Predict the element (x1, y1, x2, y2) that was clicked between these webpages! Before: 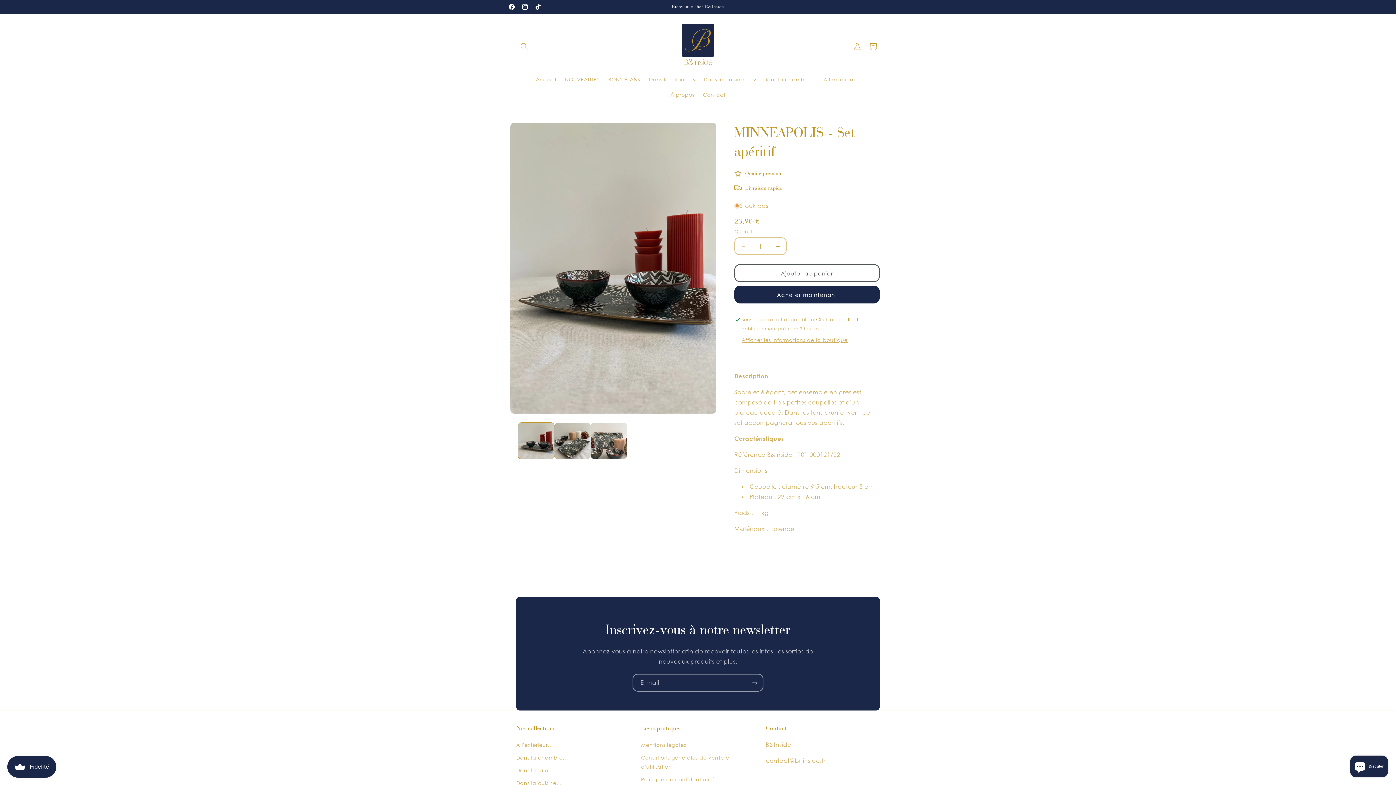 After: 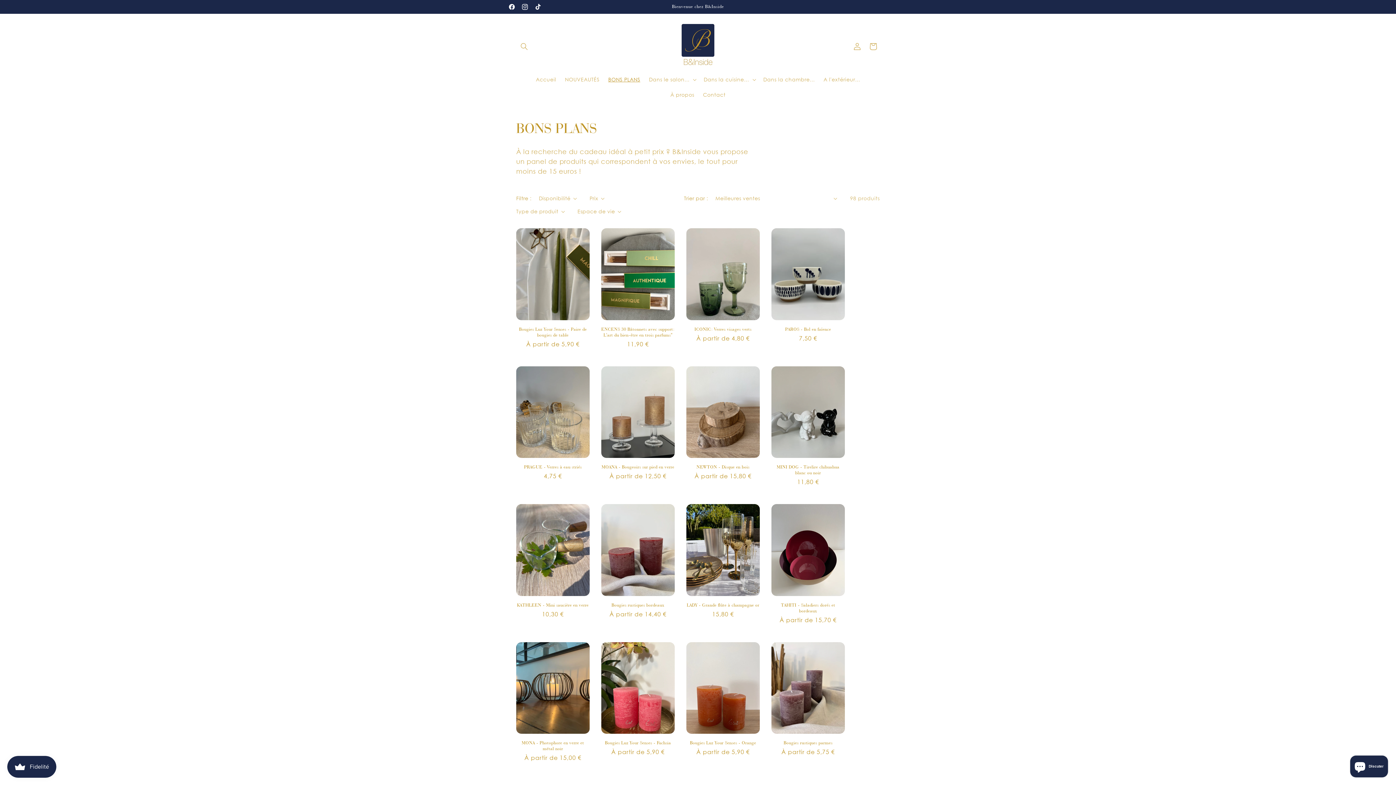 Action: bbox: (604, 72, 644, 87) label: BONS PLANS